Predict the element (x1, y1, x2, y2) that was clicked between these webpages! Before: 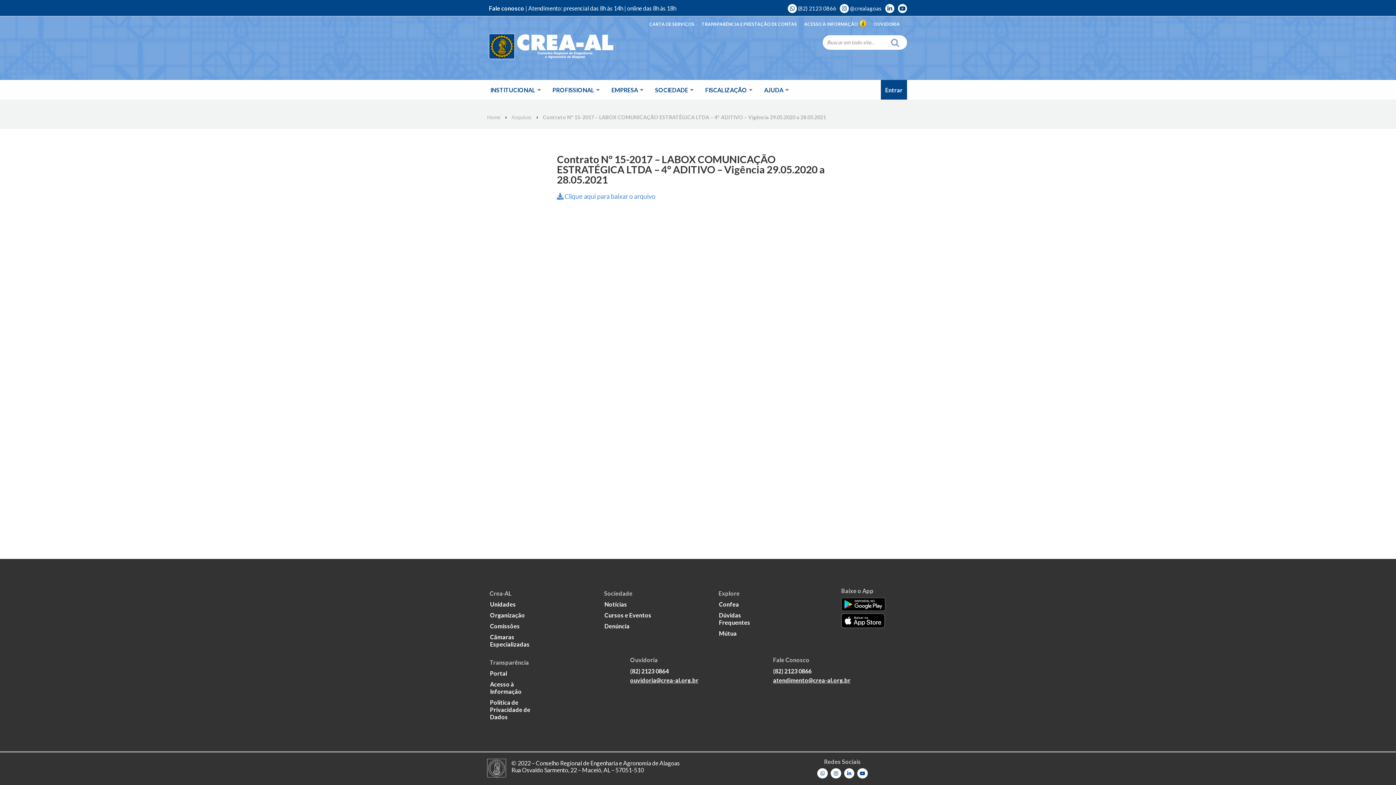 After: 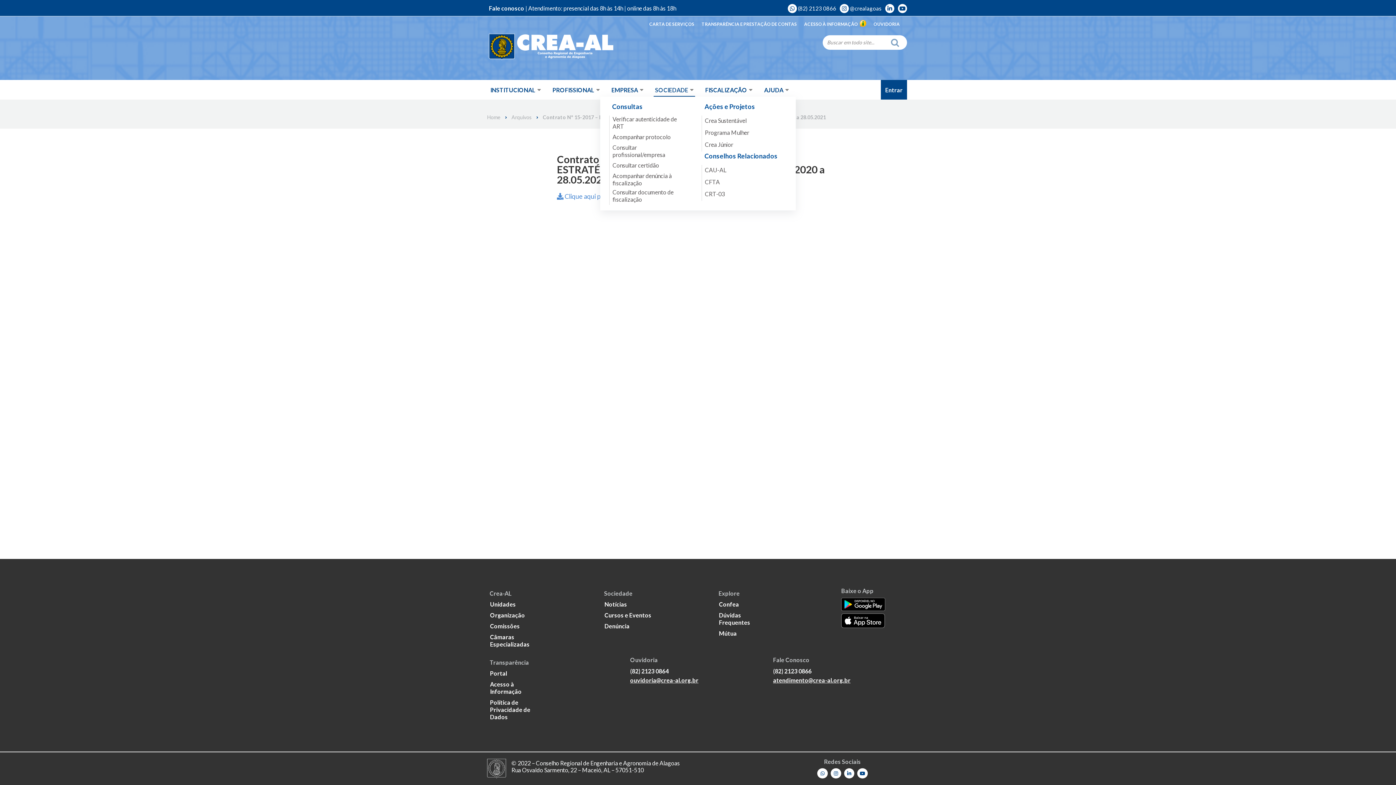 Action: label: SOCIEDADE bbox: (655, 82, 688, 96)